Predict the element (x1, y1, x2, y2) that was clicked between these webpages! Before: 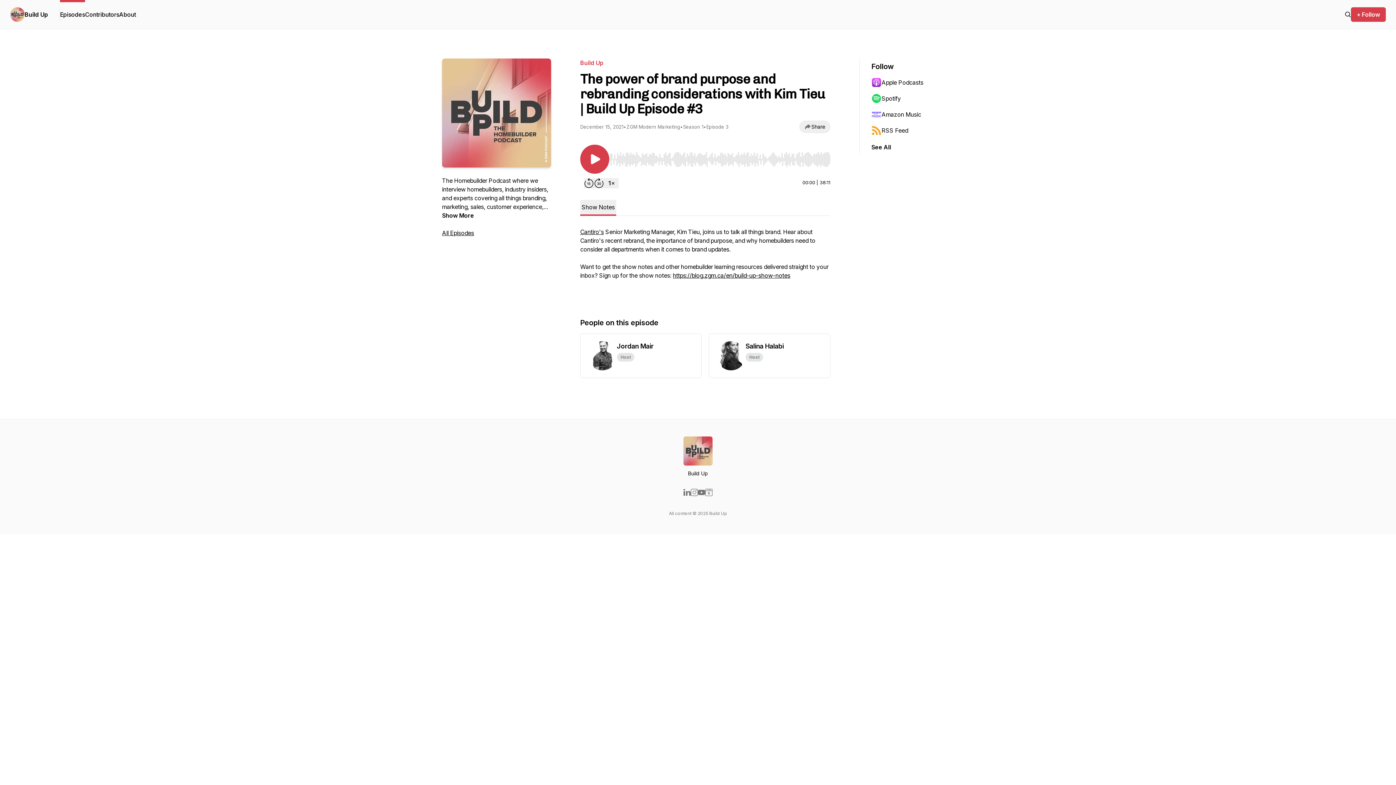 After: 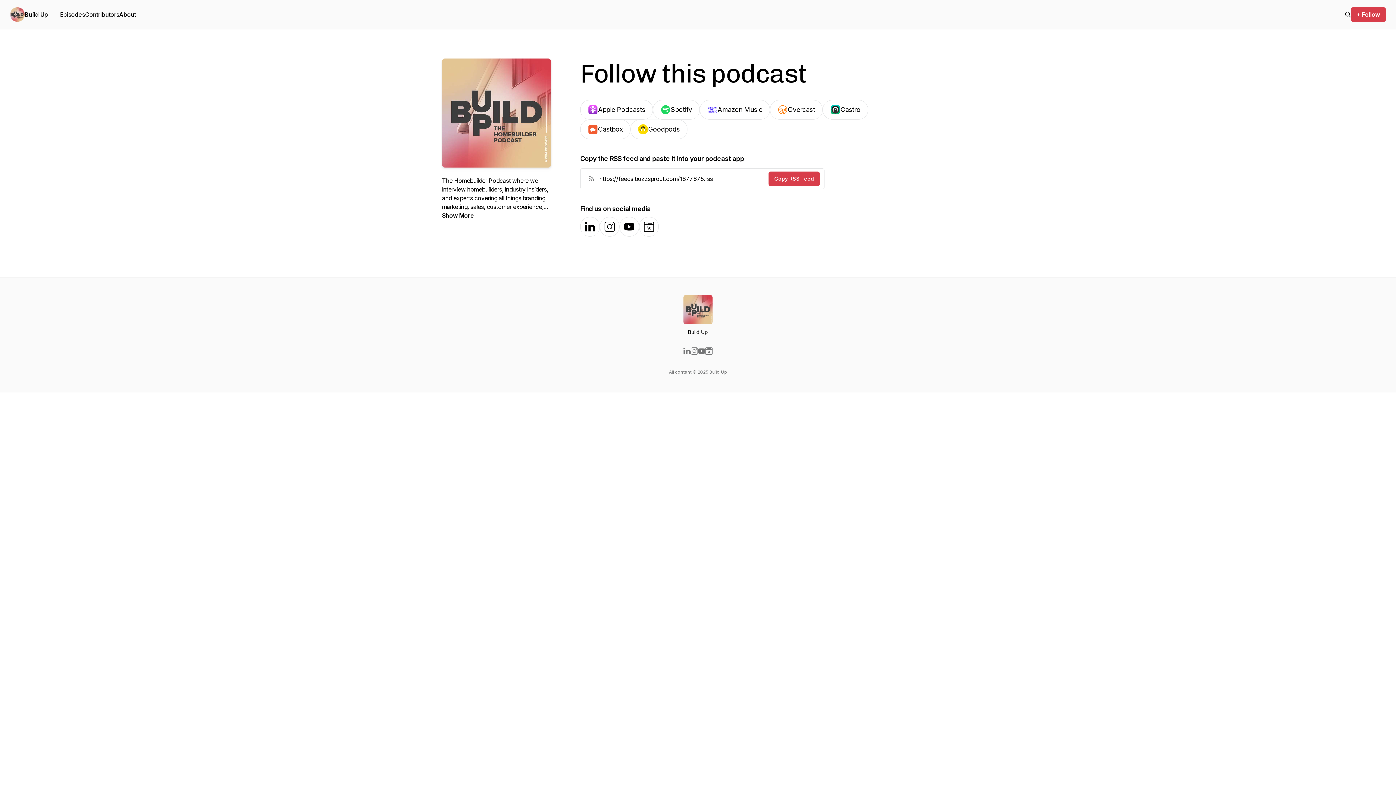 Action: bbox: (871, 142, 891, 151) label: See All